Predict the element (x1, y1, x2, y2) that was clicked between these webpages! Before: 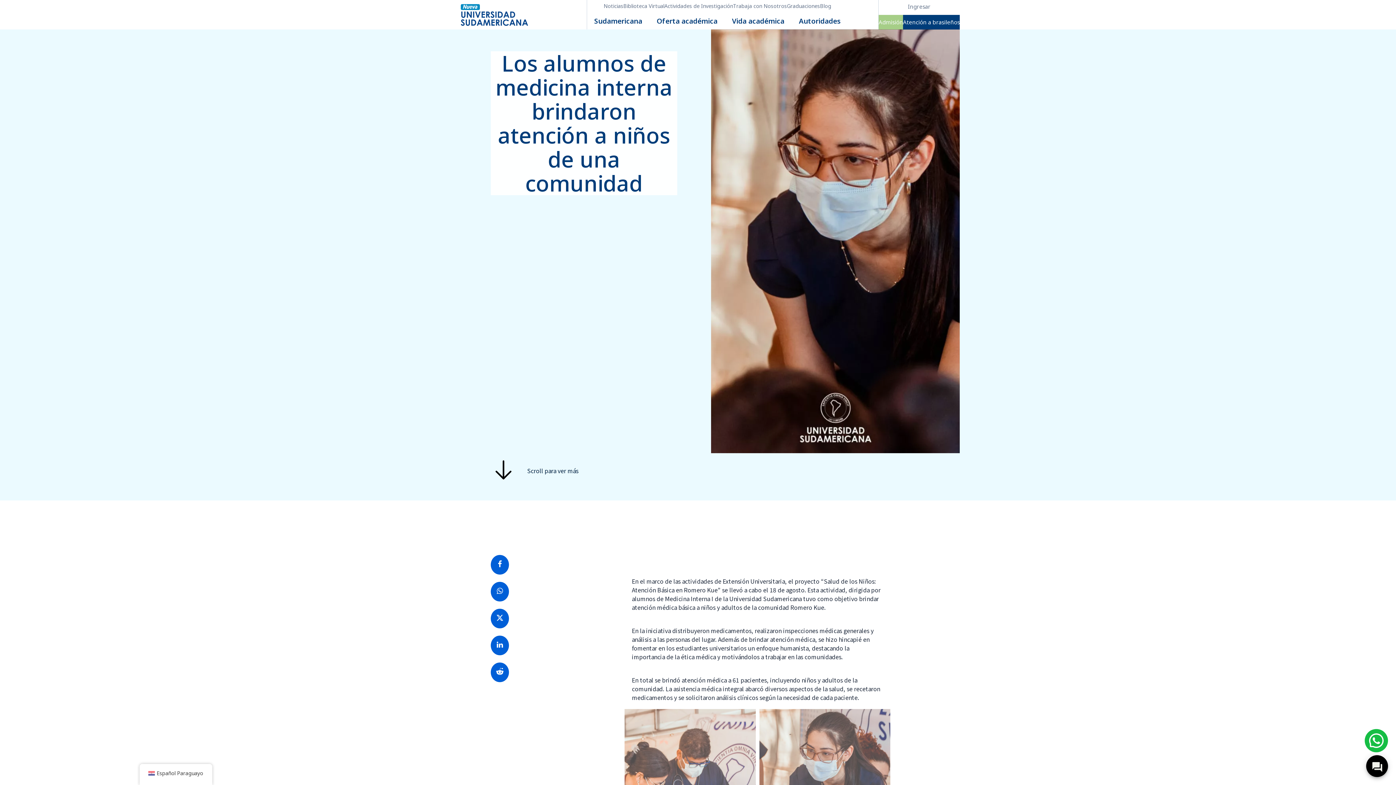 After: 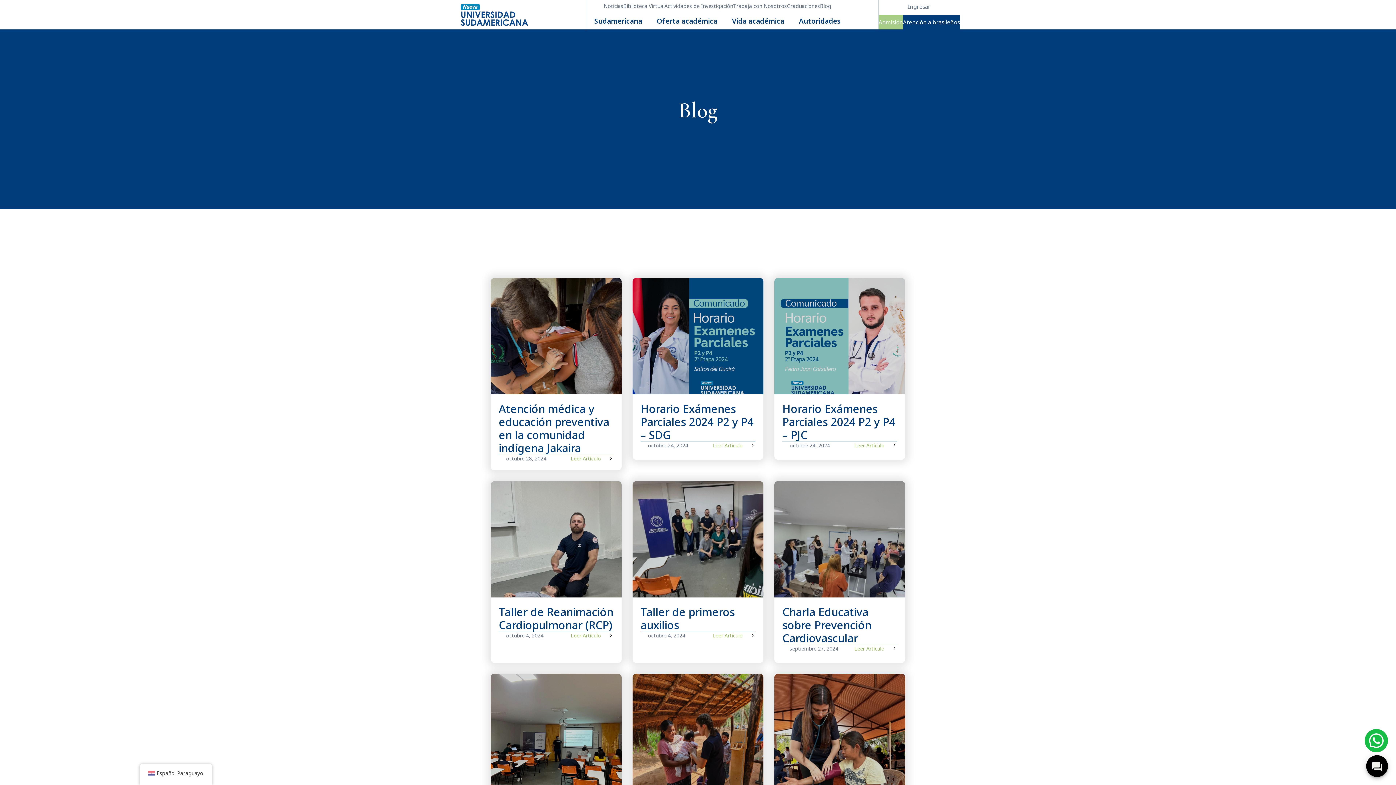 Action: label: Blog bbox: (820, 3, 831, 8)